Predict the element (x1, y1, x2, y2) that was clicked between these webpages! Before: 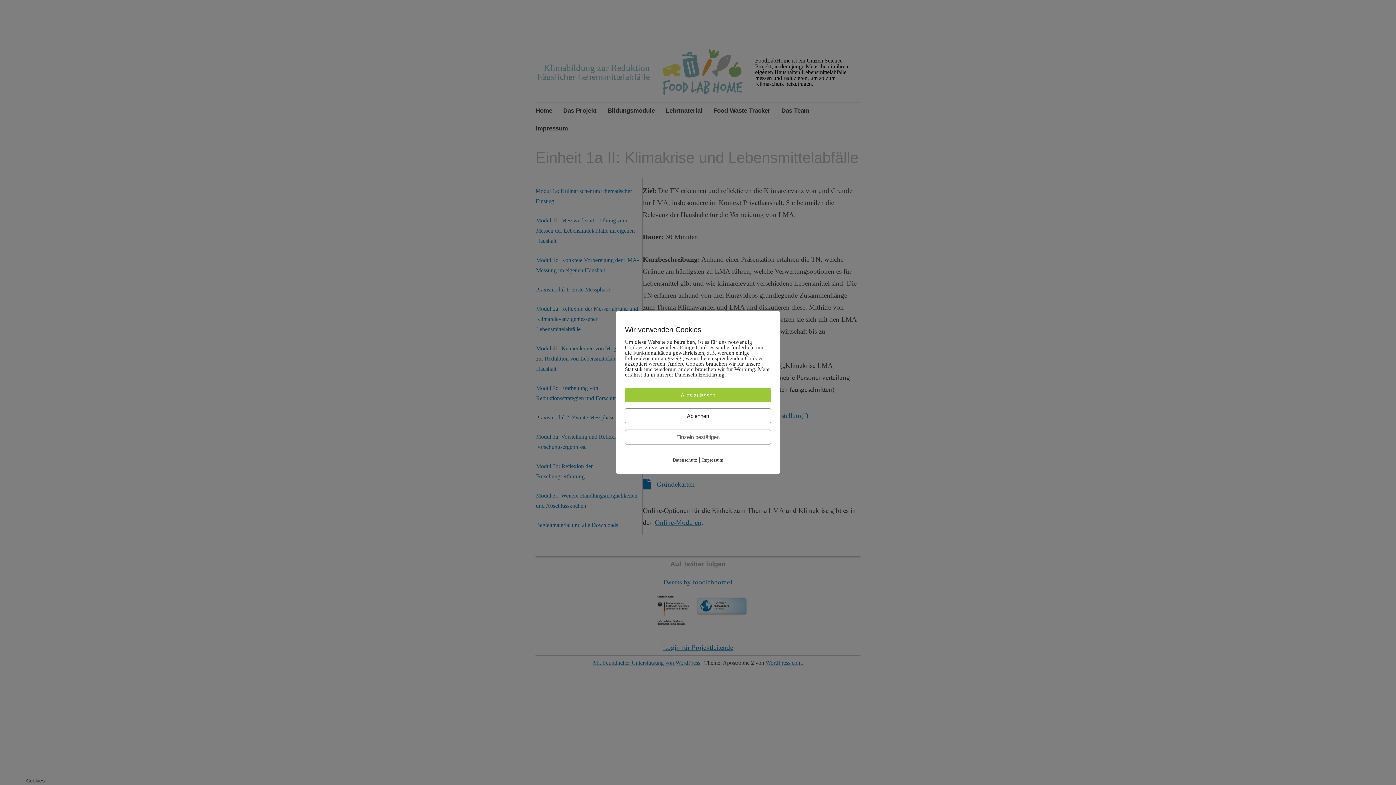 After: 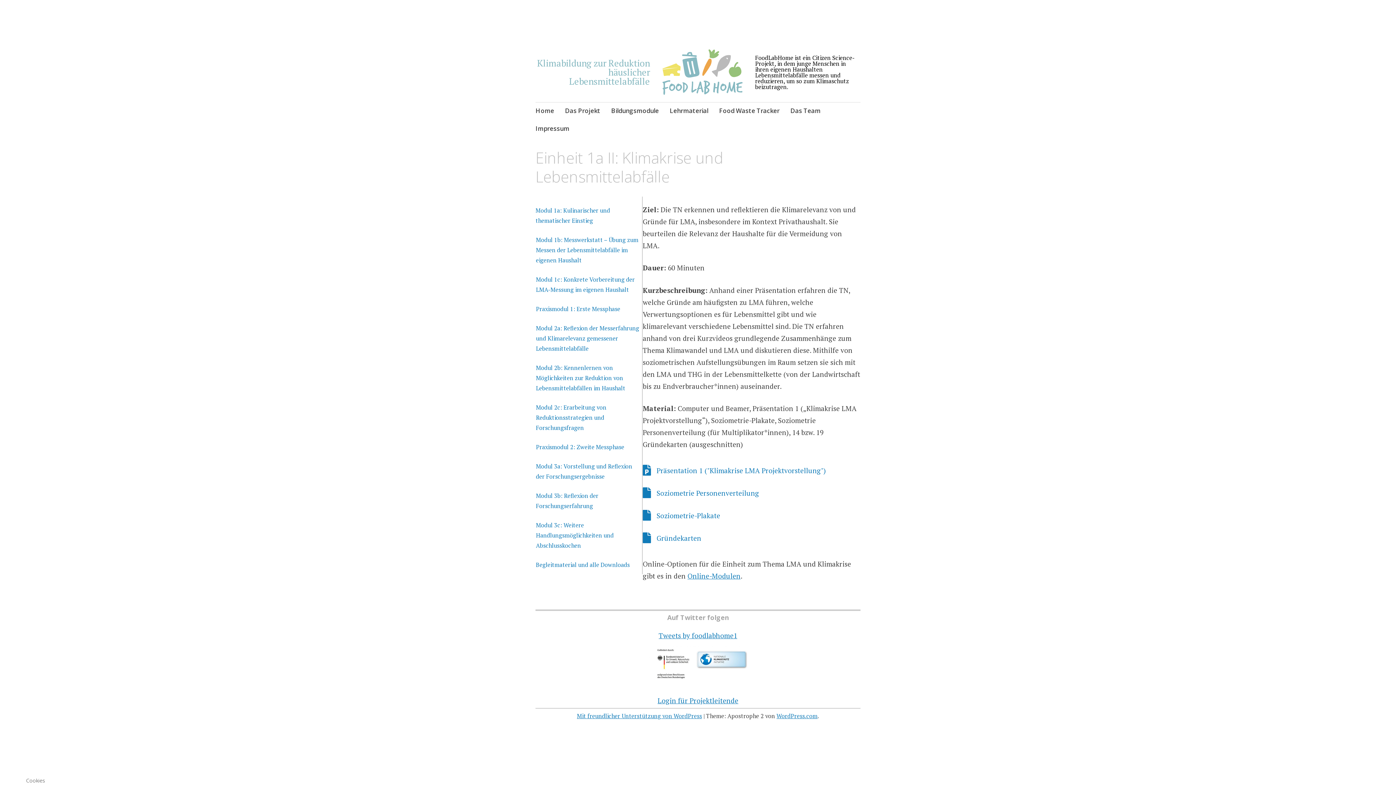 Action: bbox: (625, 388, 771, 402) label: Alles zulassen